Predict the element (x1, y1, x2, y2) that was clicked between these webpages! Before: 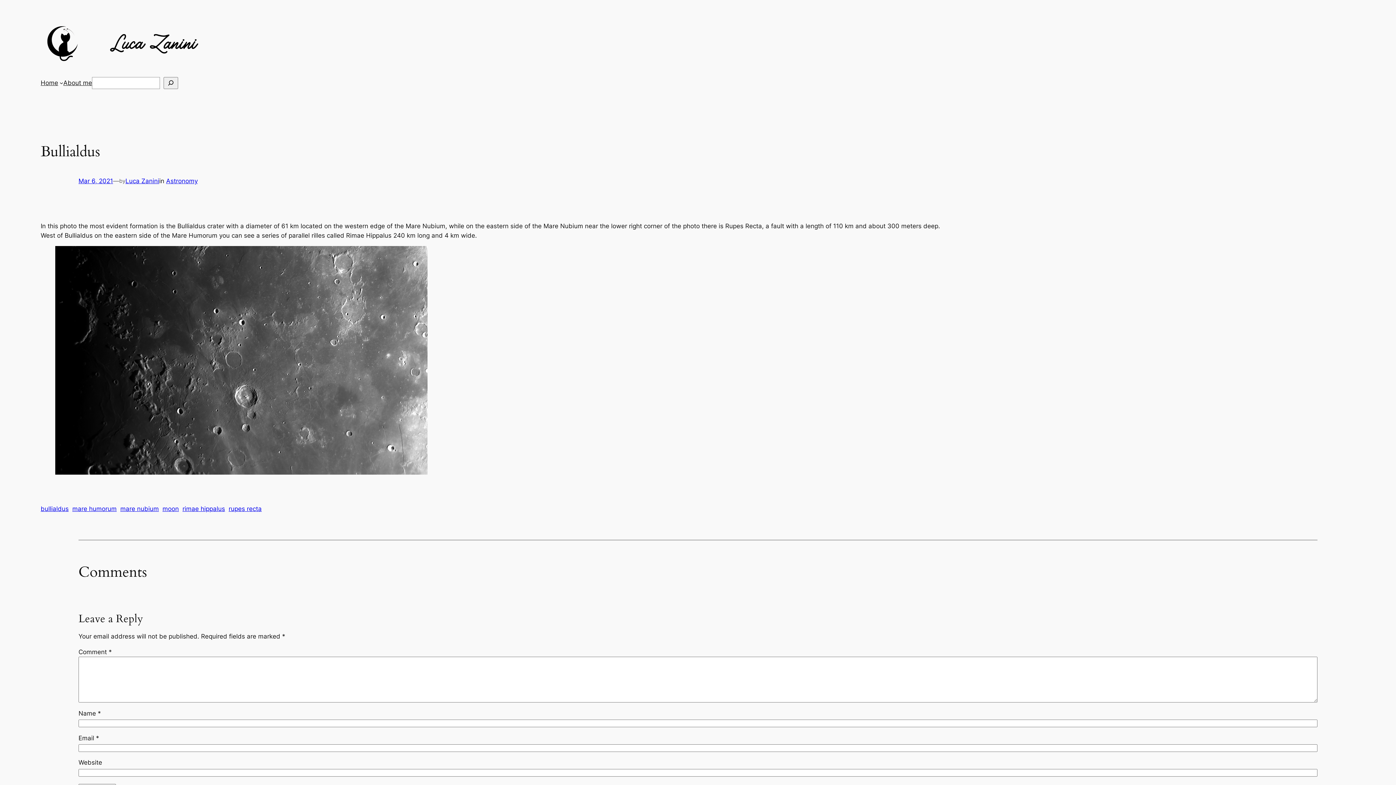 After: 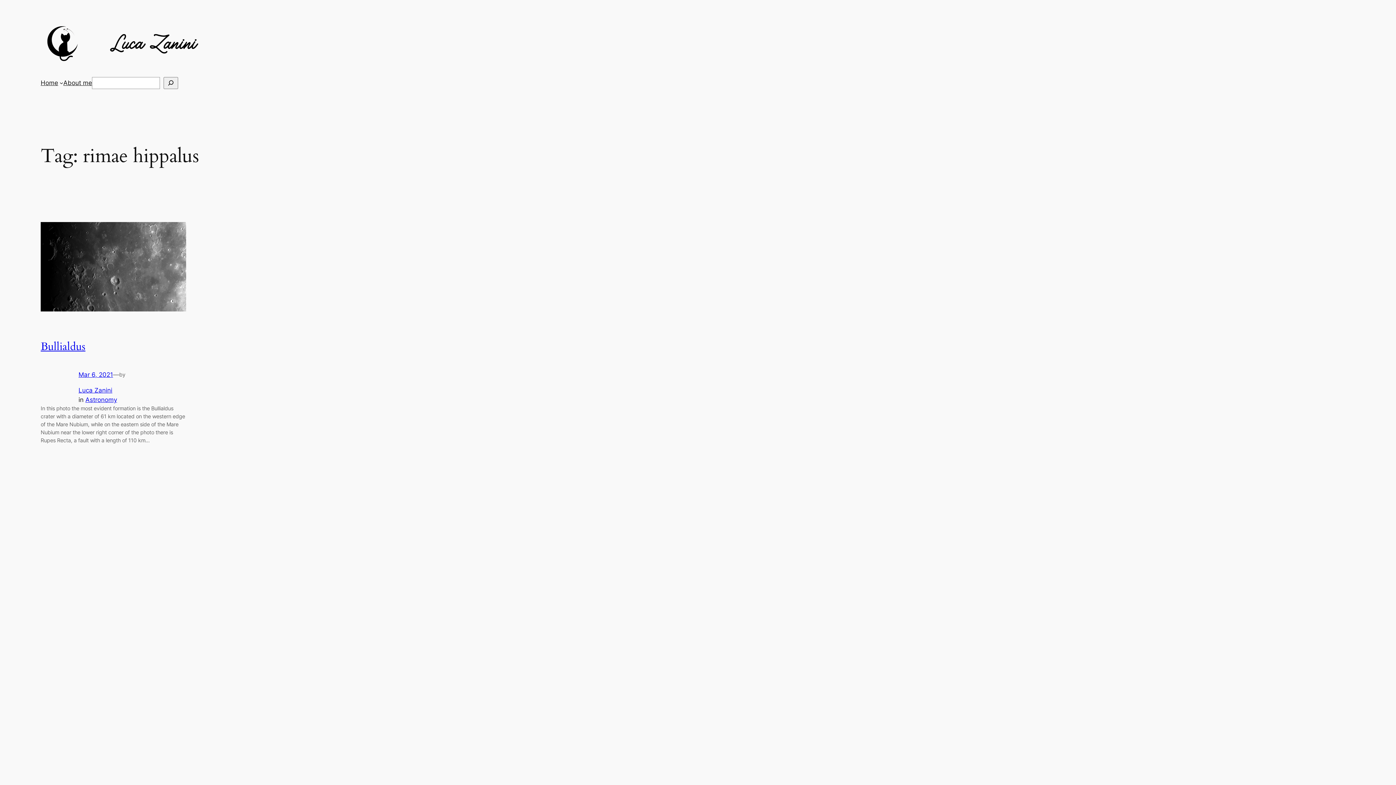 Action: bbox: (182, 505, 225, 512) label: rimae hippalus